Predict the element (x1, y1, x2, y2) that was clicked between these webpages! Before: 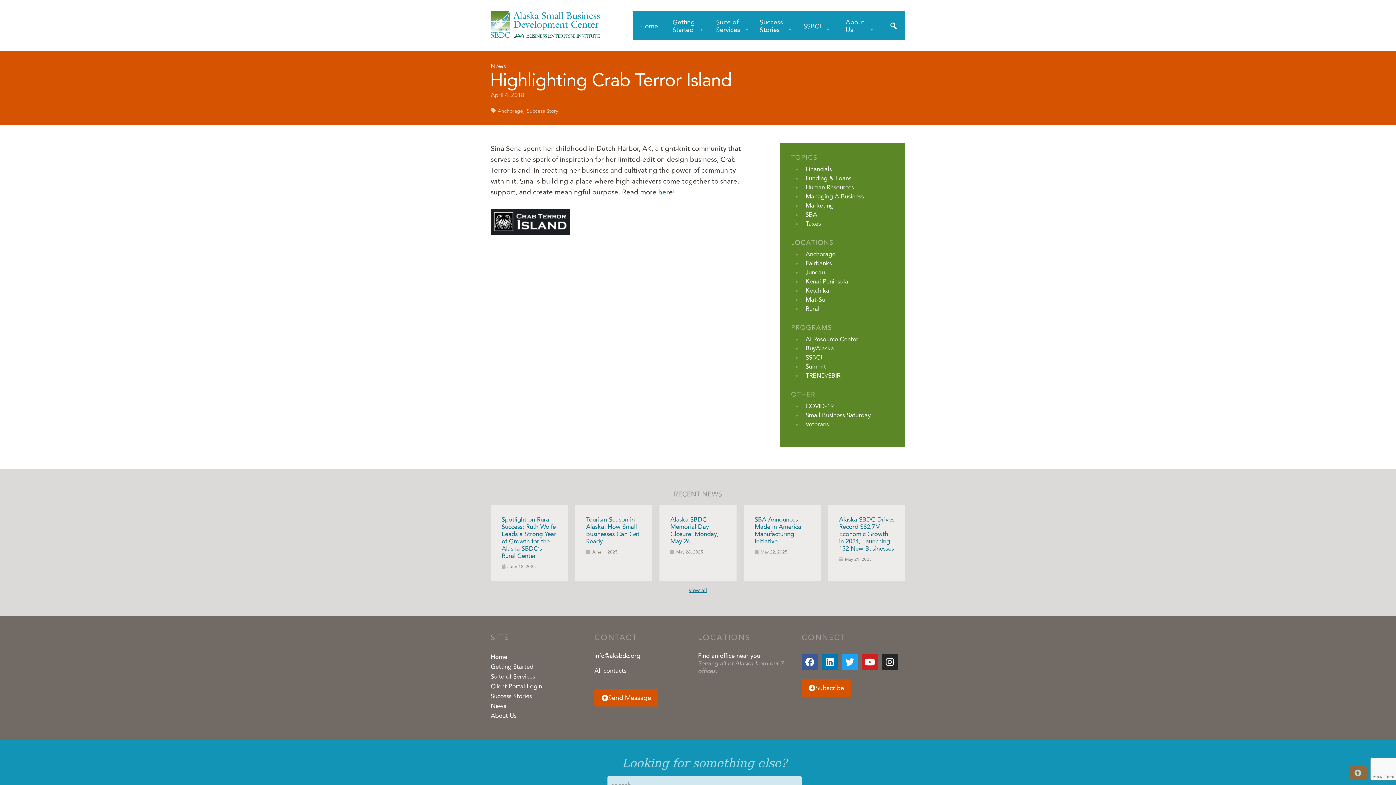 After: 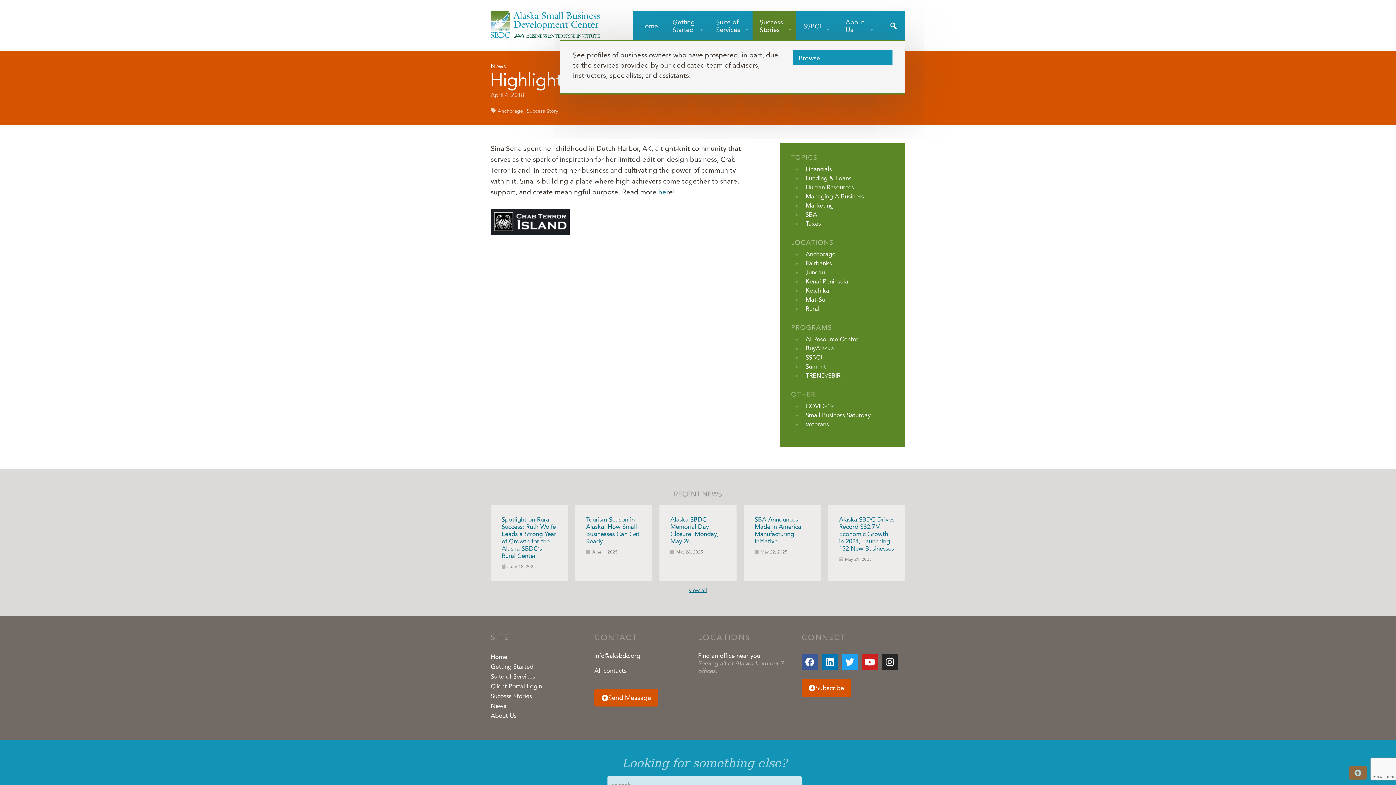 Action: bbox: (752, 10, 800, 40) label: Success Stories